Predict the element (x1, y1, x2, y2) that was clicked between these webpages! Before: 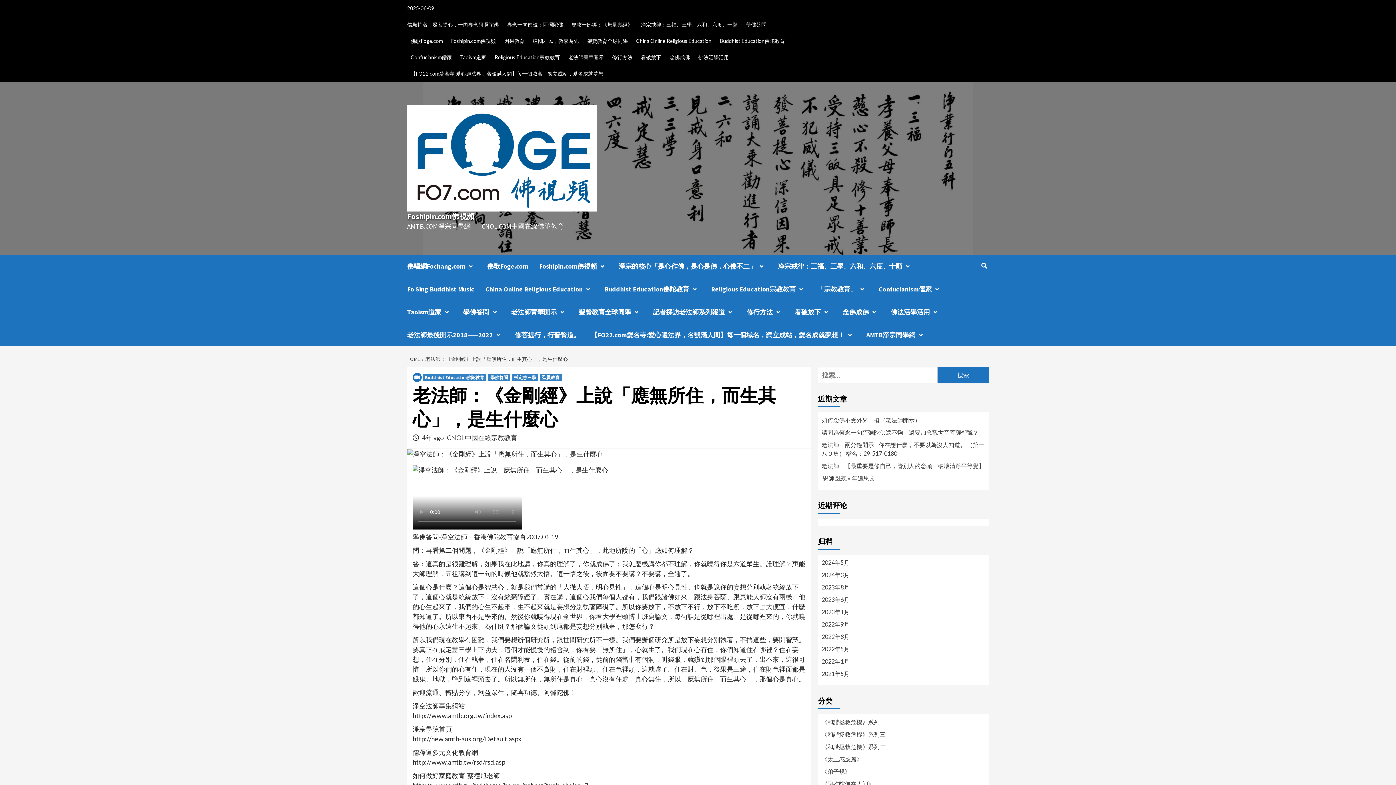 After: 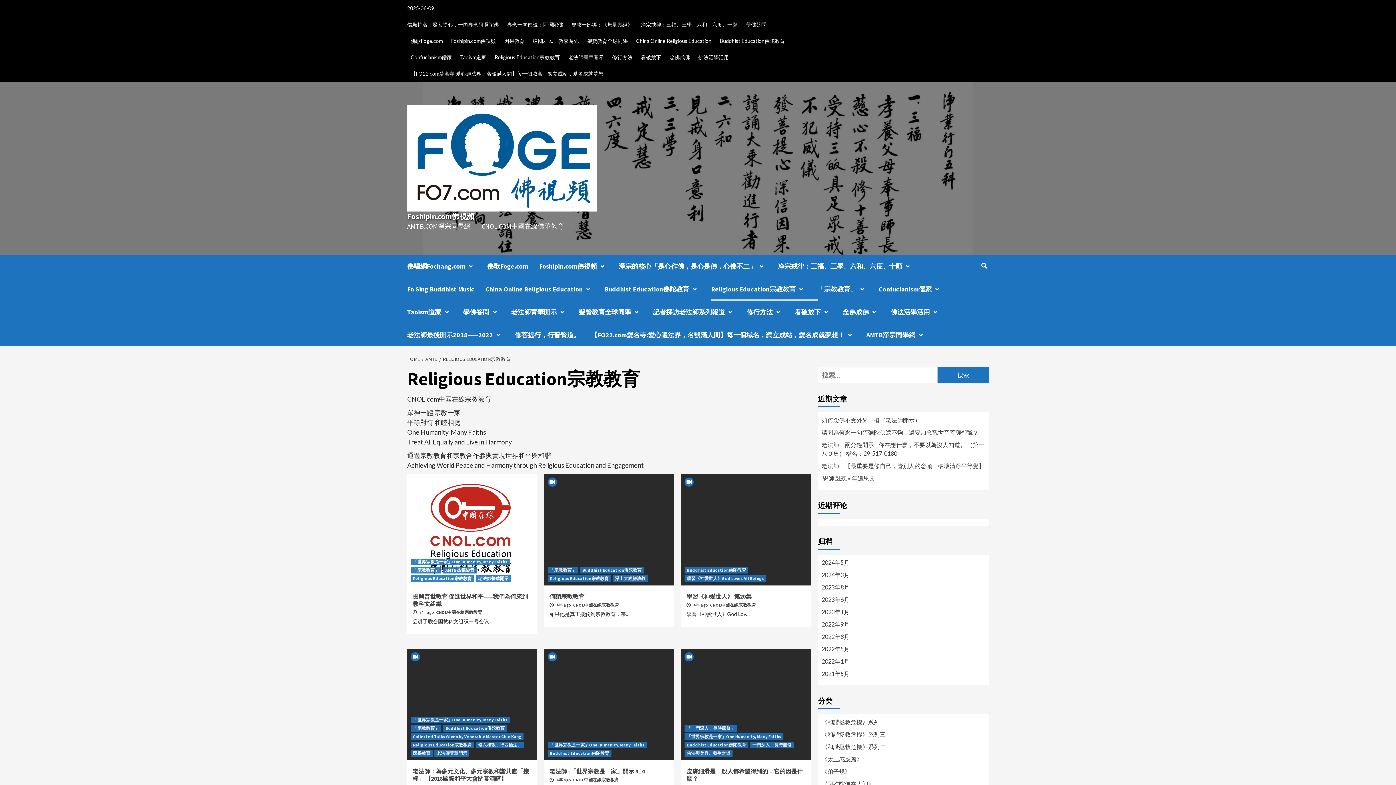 Action: bbox: (711, 277, 817, 300) label: Religious Education宗教教育